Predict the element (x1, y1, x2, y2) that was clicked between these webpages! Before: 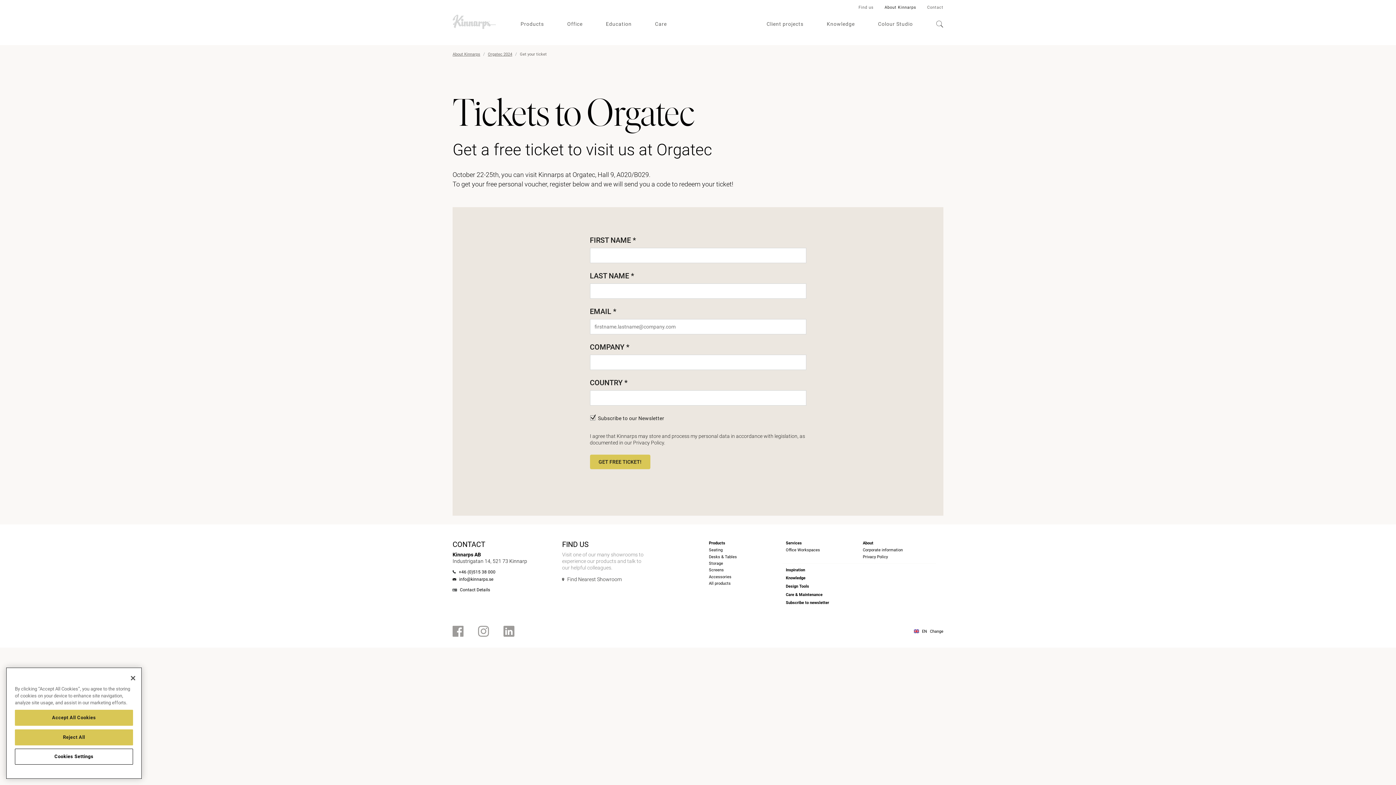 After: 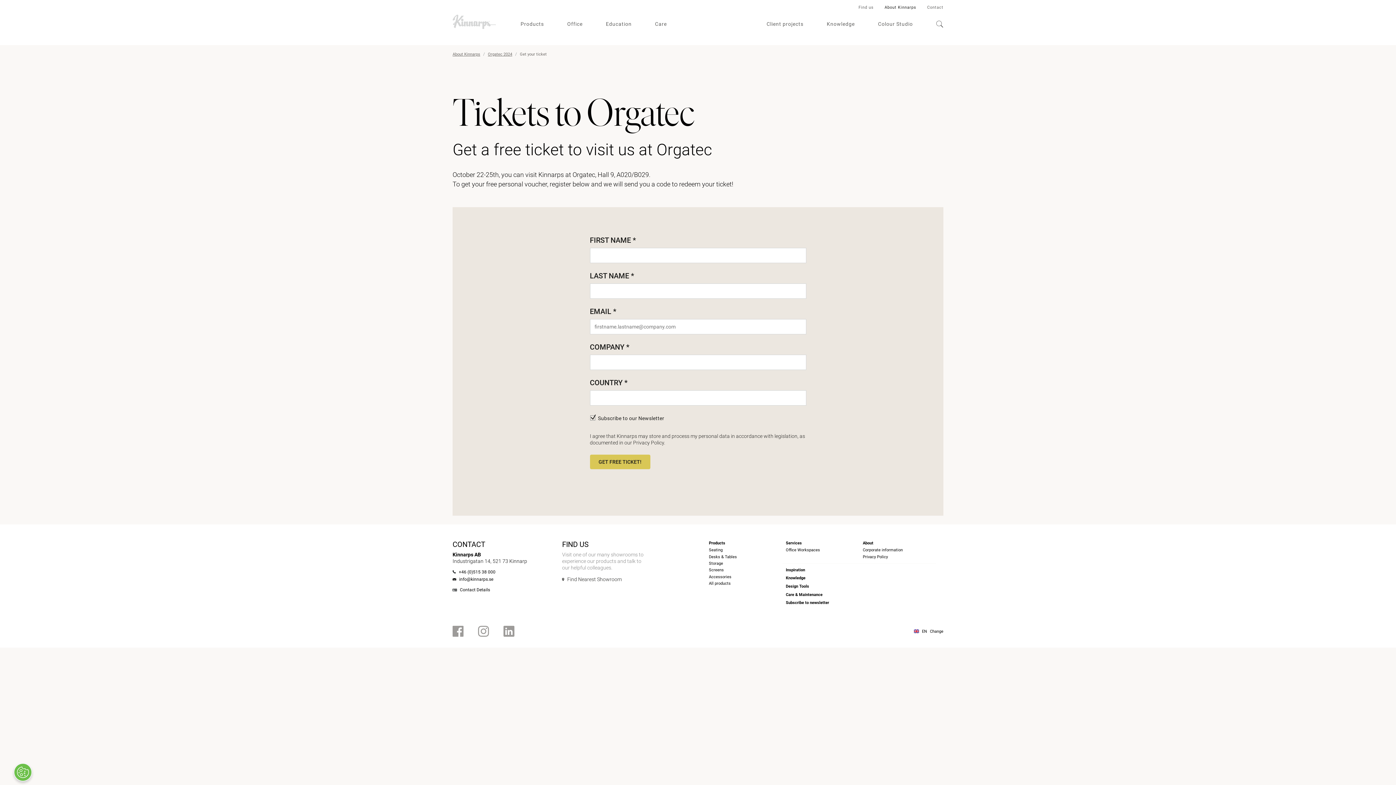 Action: bbox: (125, 670, 141, 686) label: Close